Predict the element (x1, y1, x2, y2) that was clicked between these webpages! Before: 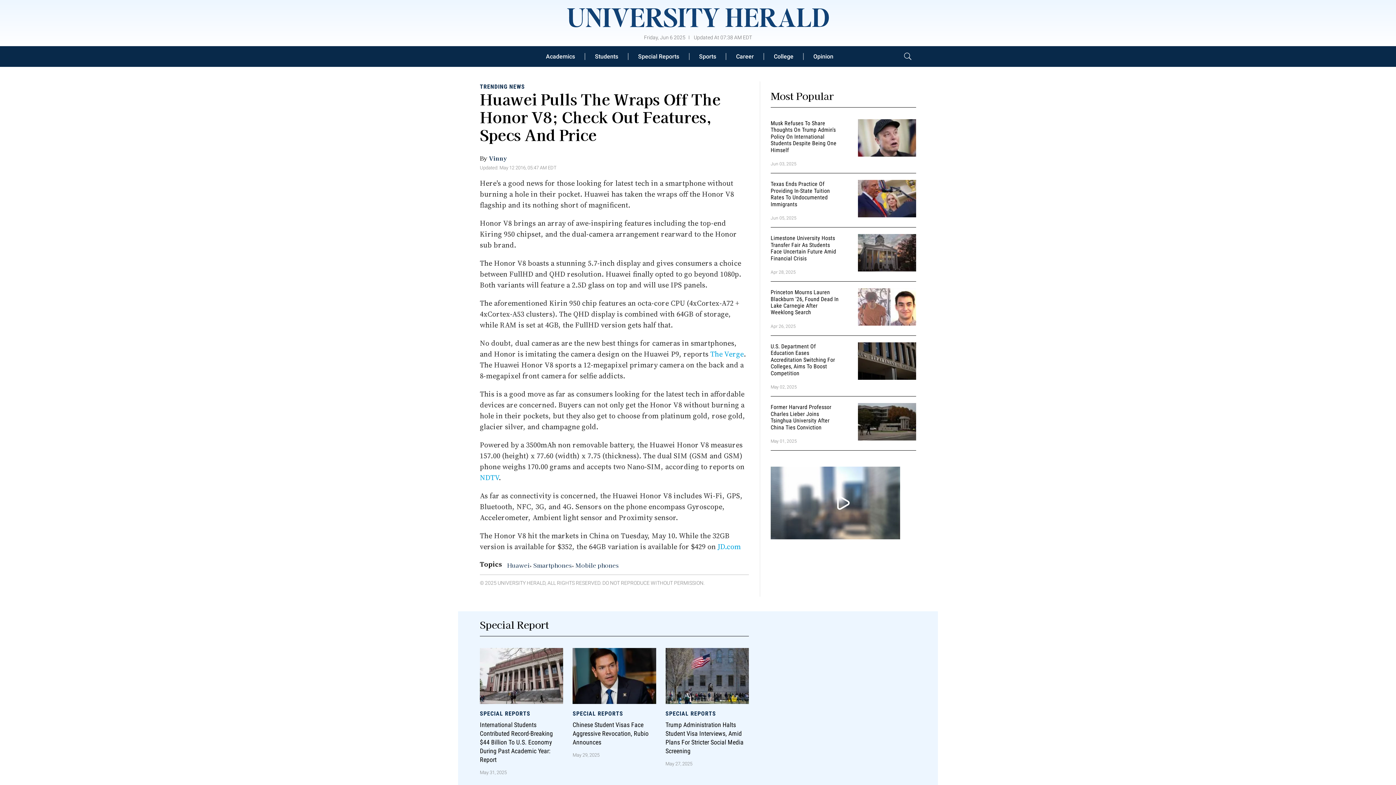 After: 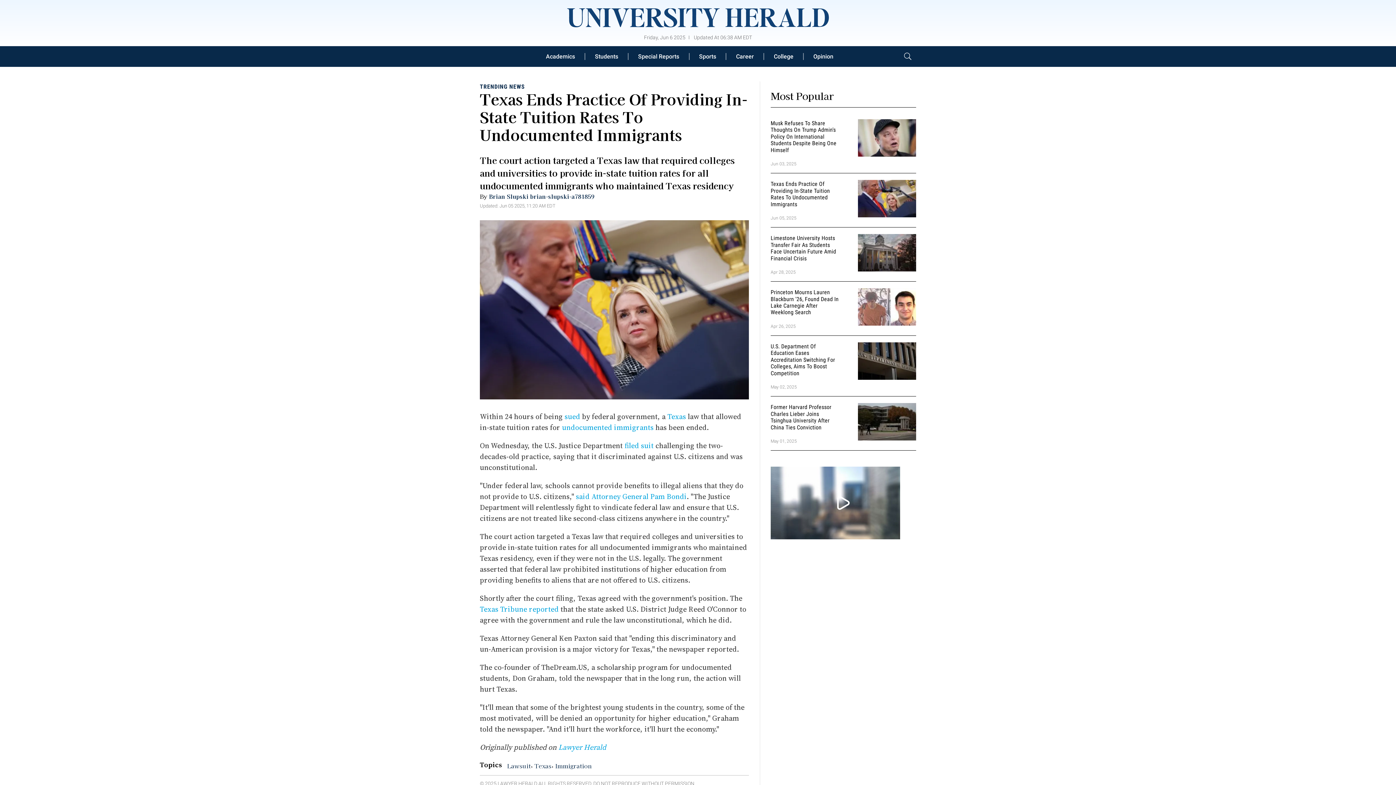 Action: bbox: (770, 180, 830, 207) label: Texas Ends Practice Of Providing In-State Tuition Rates To Undocumented Immigrants